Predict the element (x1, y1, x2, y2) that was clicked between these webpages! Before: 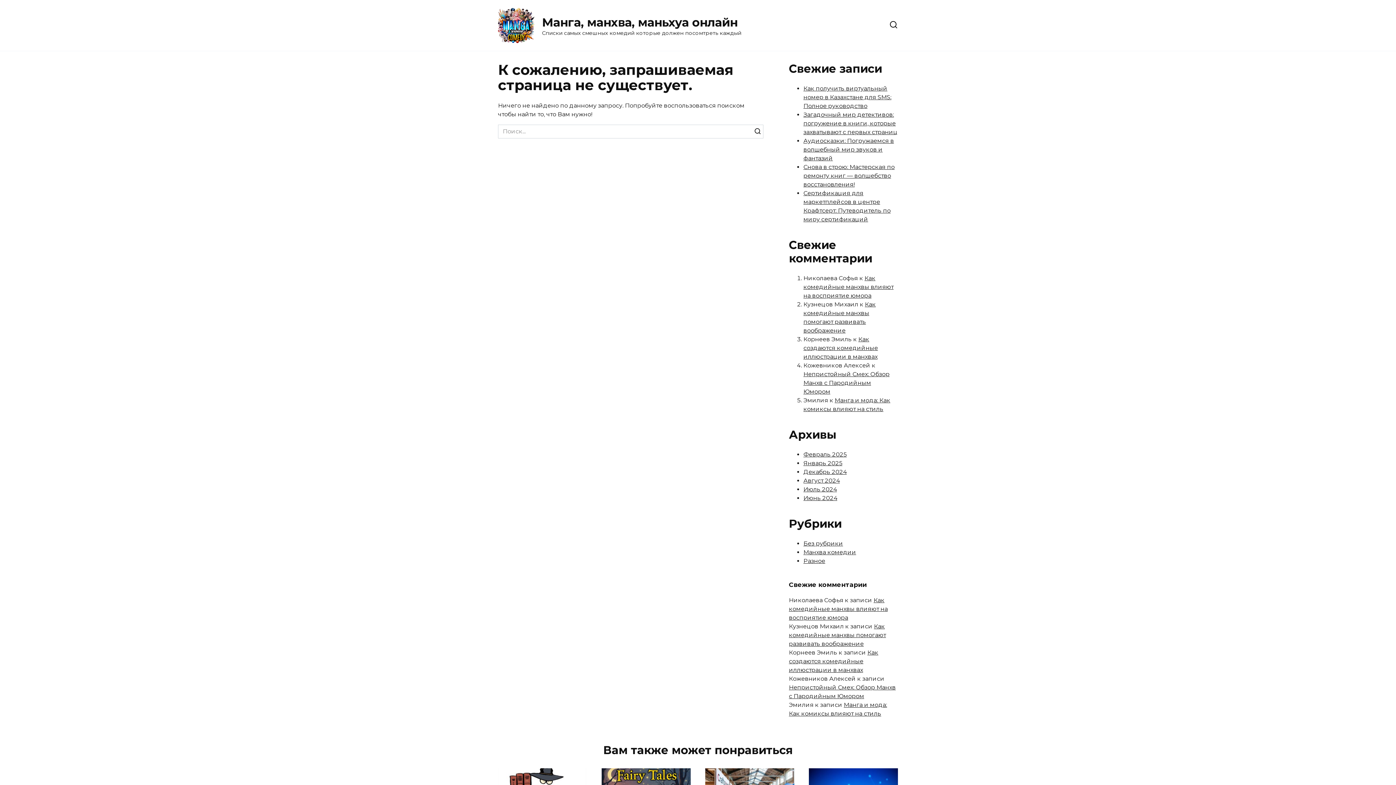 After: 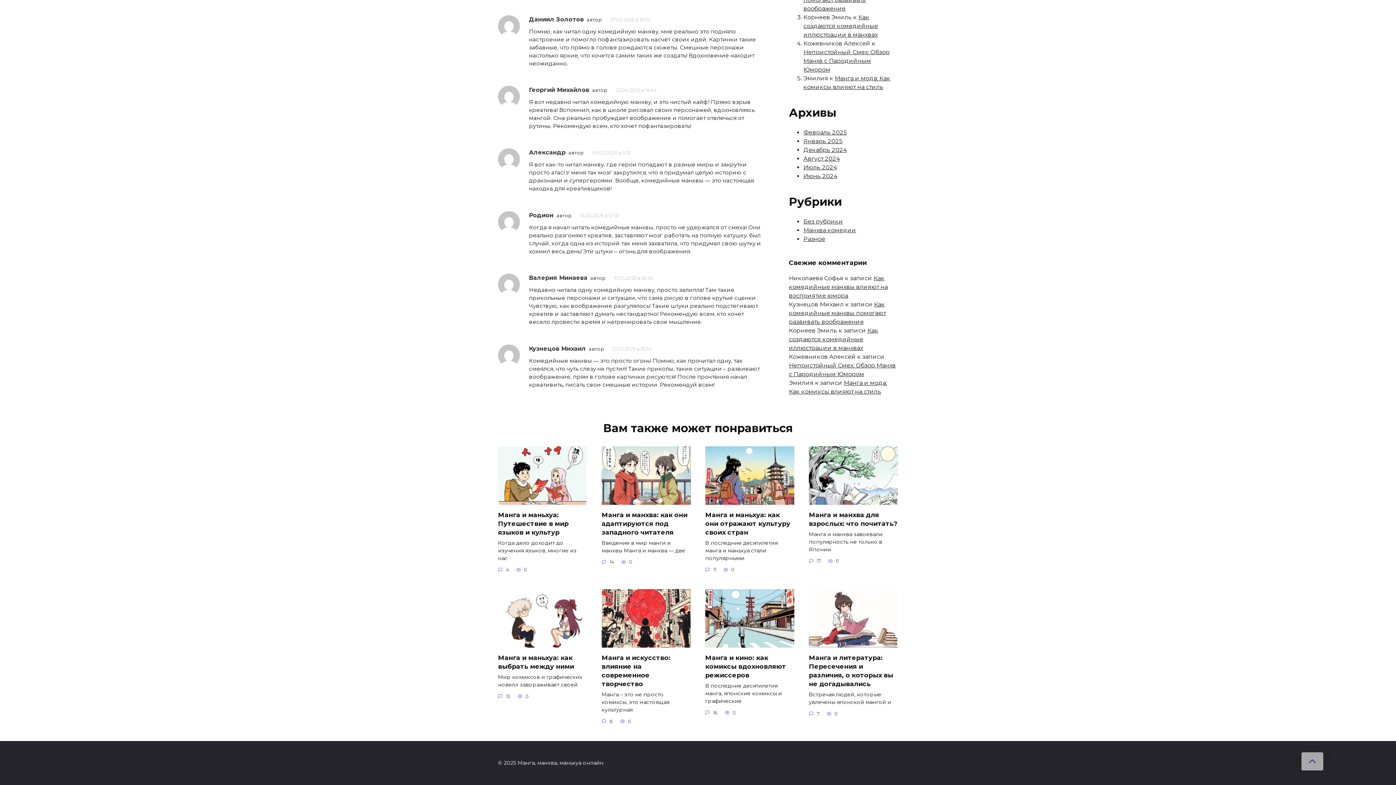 Action: bbox: (789, 623, 886, 647) label: Как комедийные манхвы помогают развивать воображение